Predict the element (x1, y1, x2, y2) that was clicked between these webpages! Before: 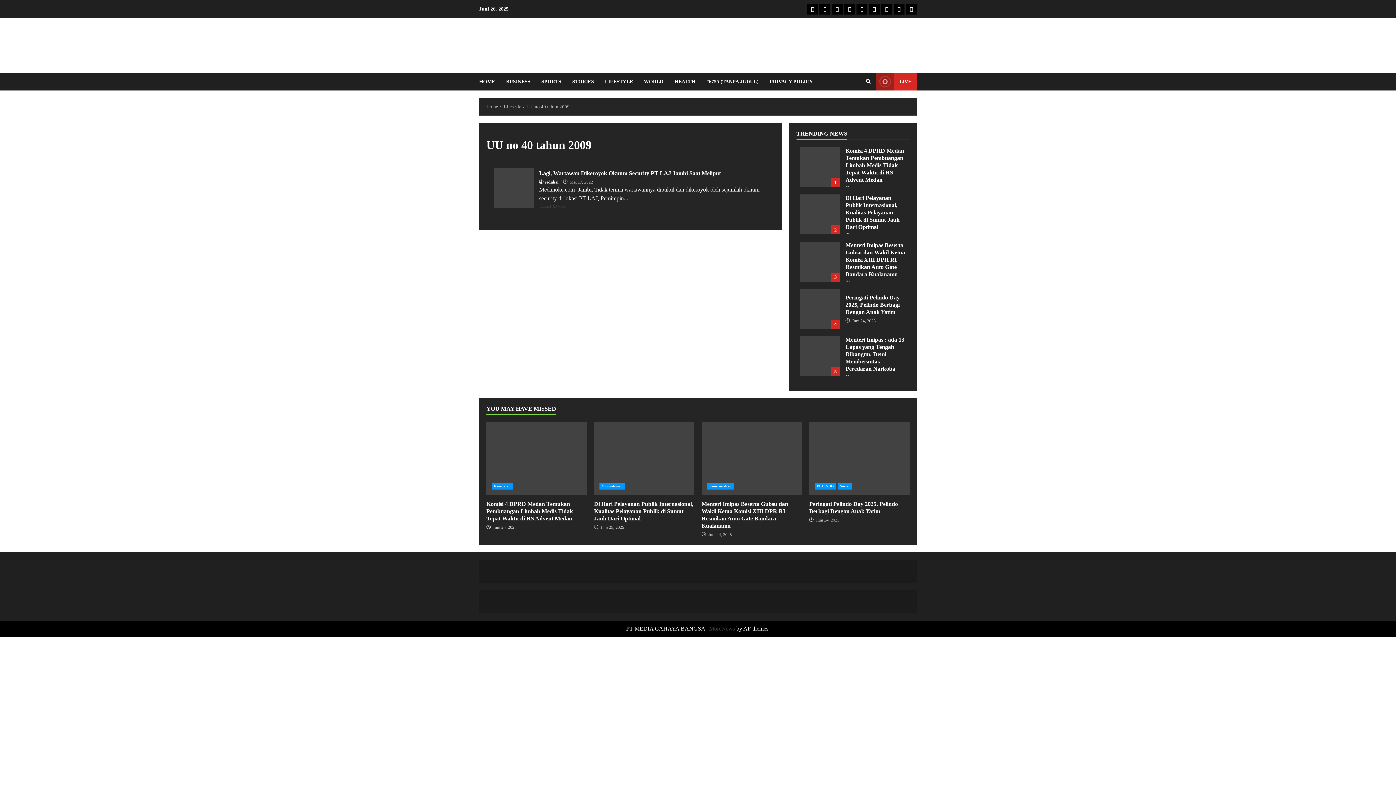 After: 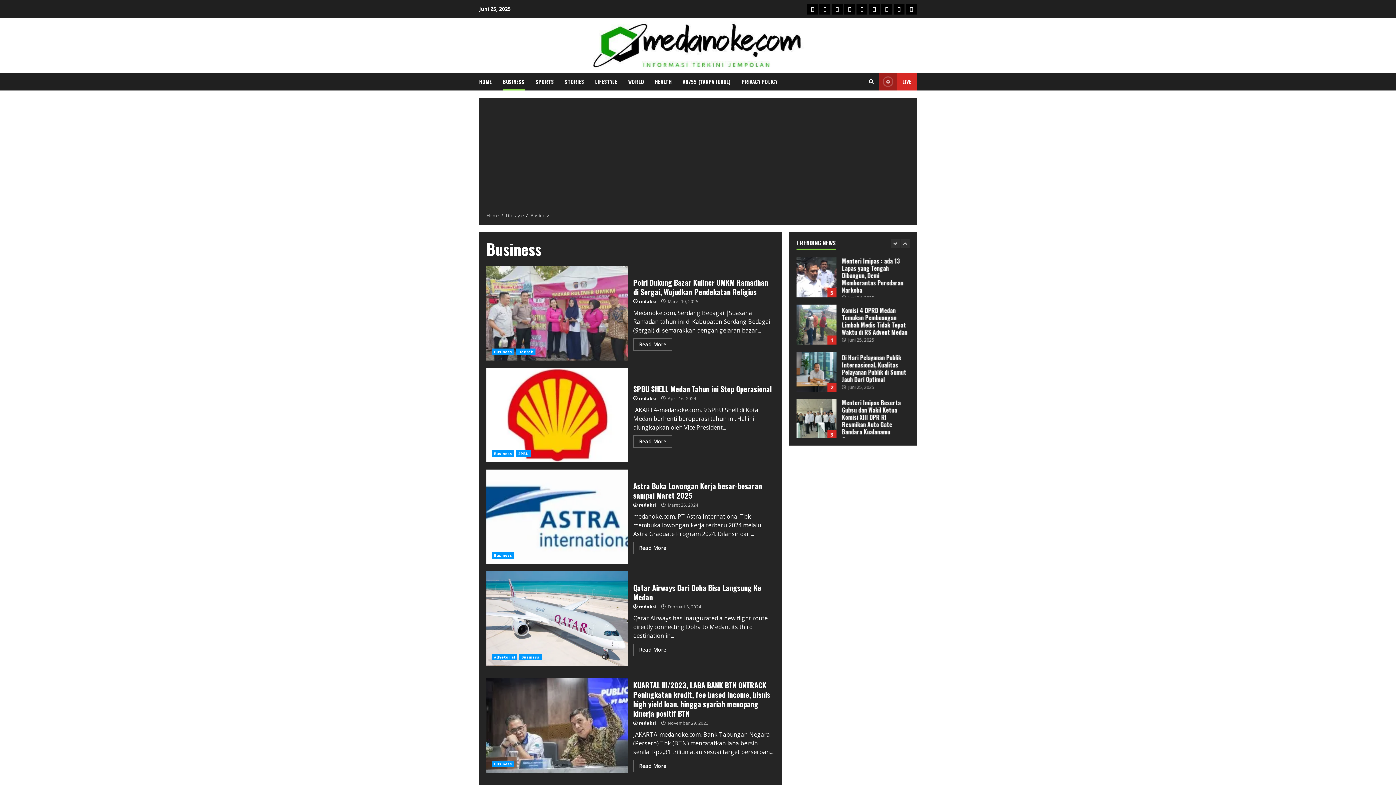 Action: bbox: (819, 3, 830, 14) label: Business